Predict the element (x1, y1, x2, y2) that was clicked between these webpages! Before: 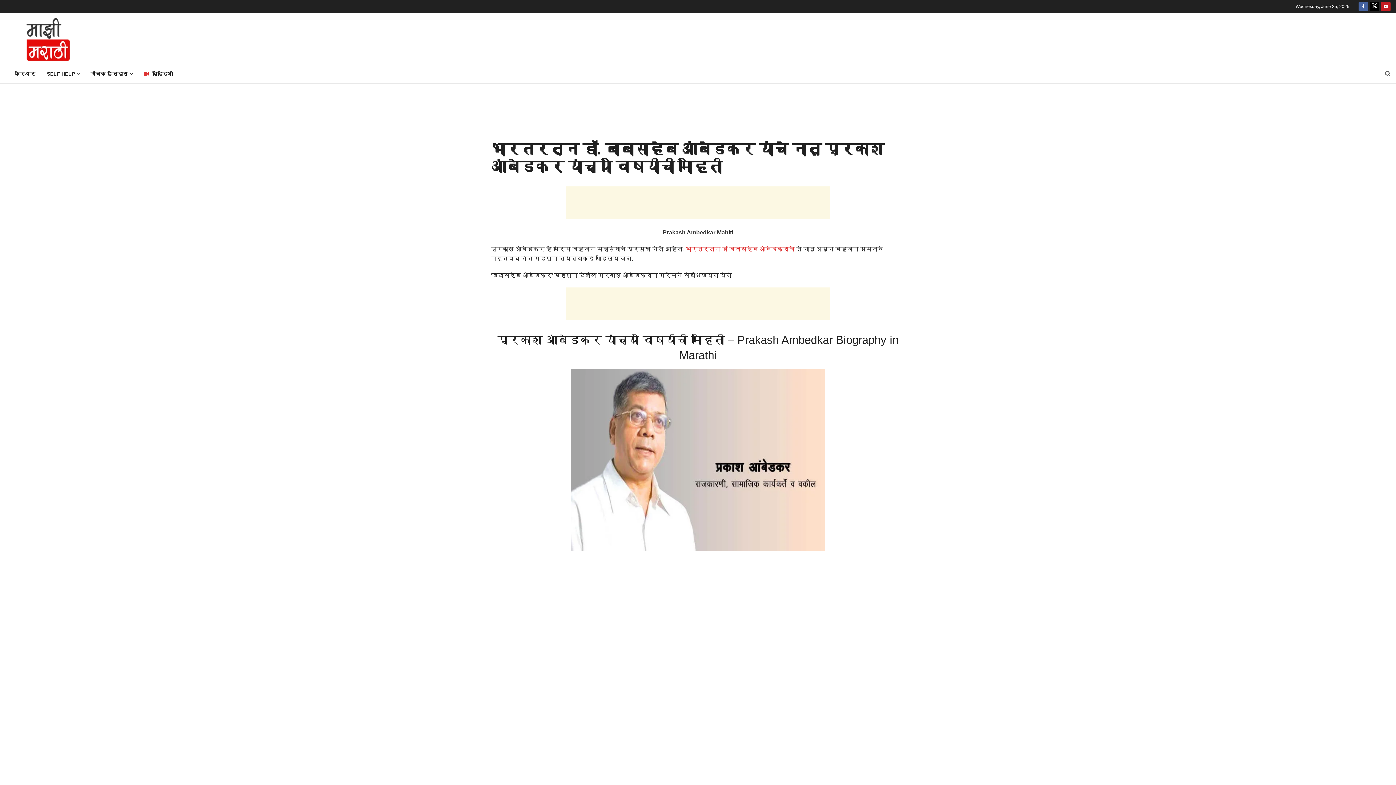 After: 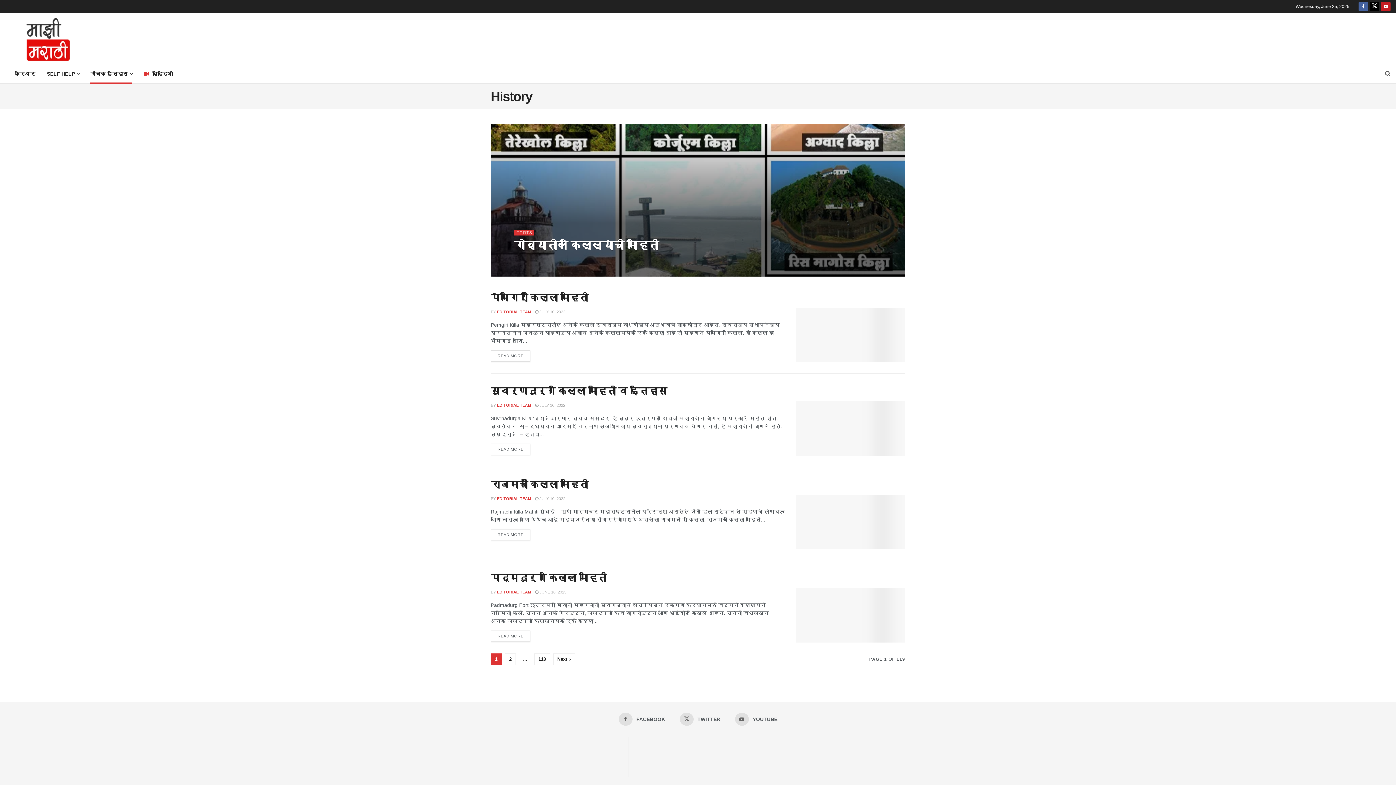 Action: label: रोचक इतिहास bbox: (84, 64, 137, 83)